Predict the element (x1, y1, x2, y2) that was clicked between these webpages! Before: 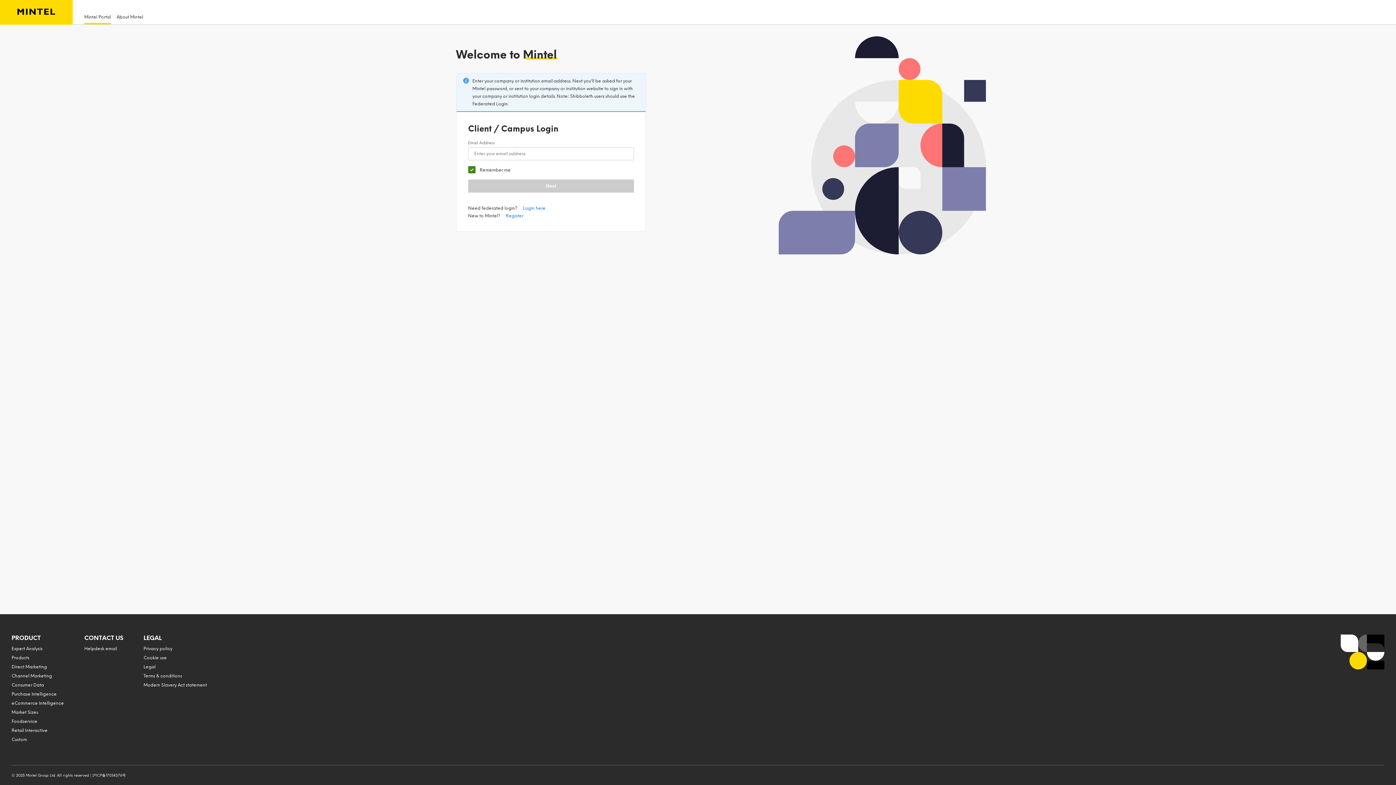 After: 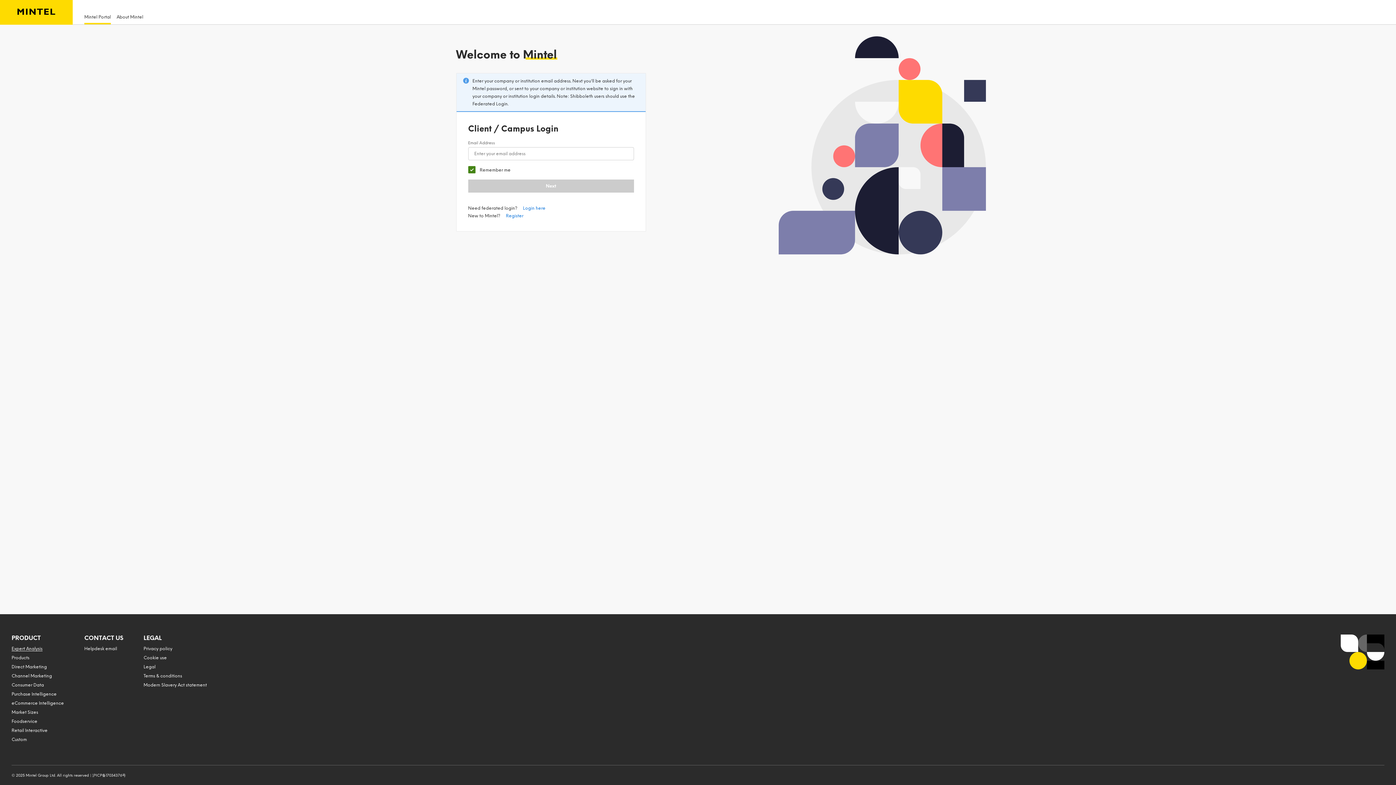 Action: bbox: (11, 646, 42, 651) label: Expert Analysis